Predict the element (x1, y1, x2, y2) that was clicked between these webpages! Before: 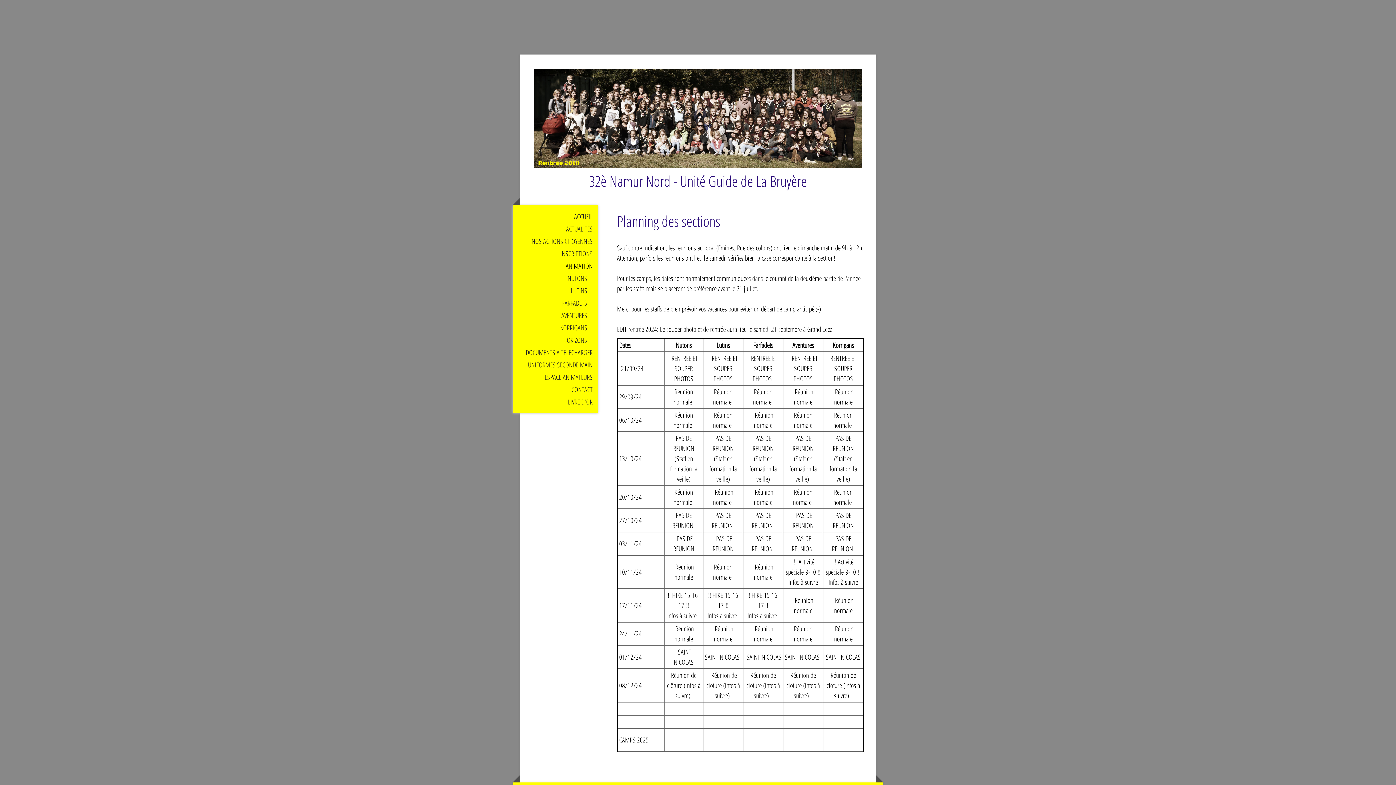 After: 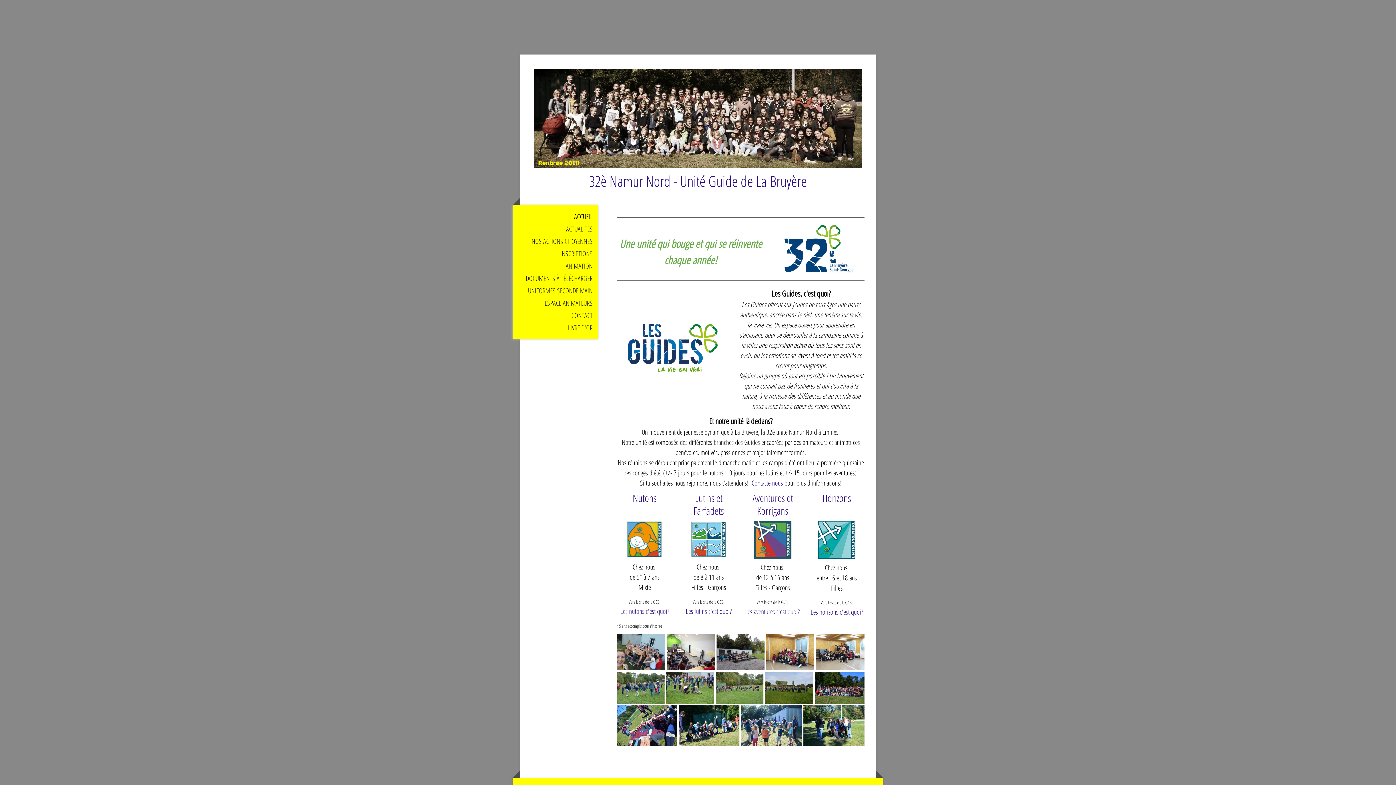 Action: bbox: (534, 69, 861, 78)